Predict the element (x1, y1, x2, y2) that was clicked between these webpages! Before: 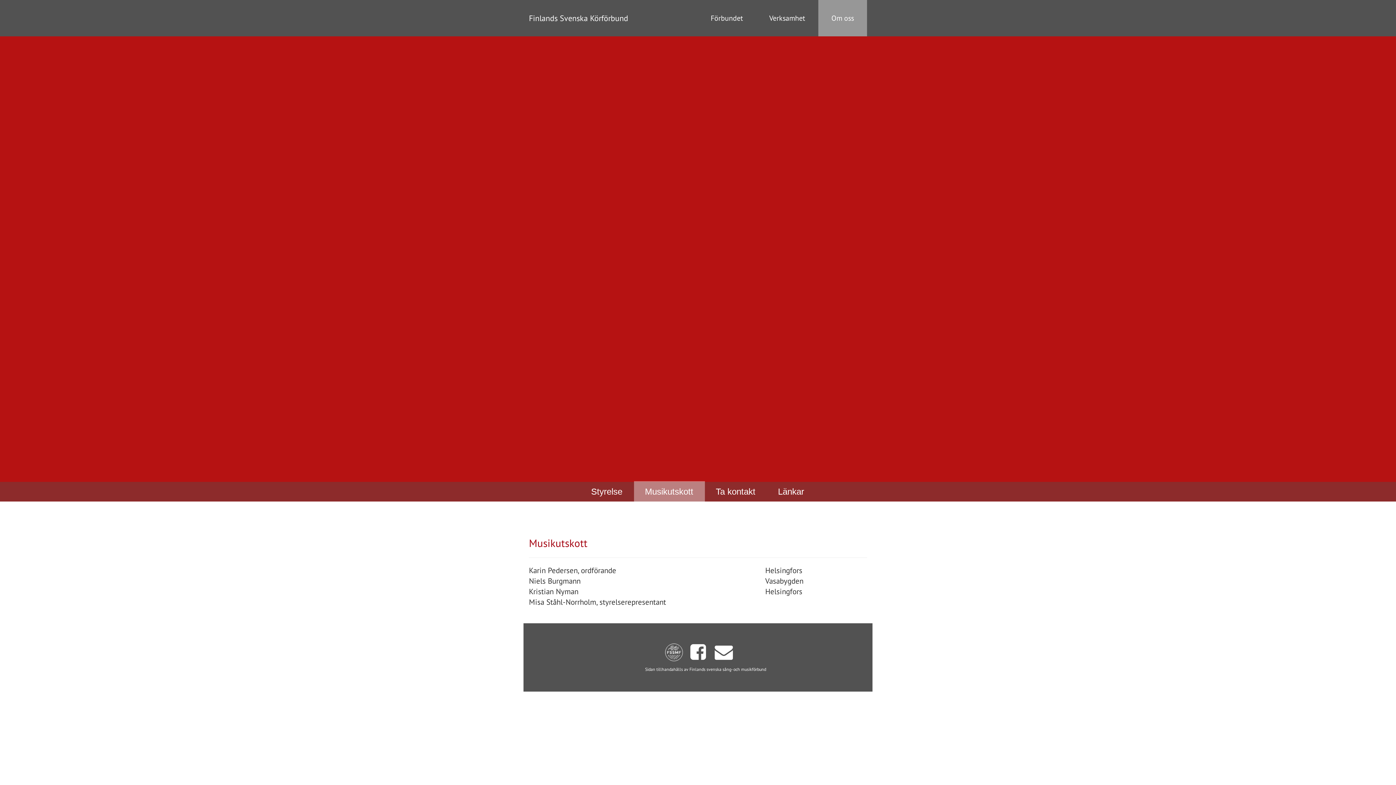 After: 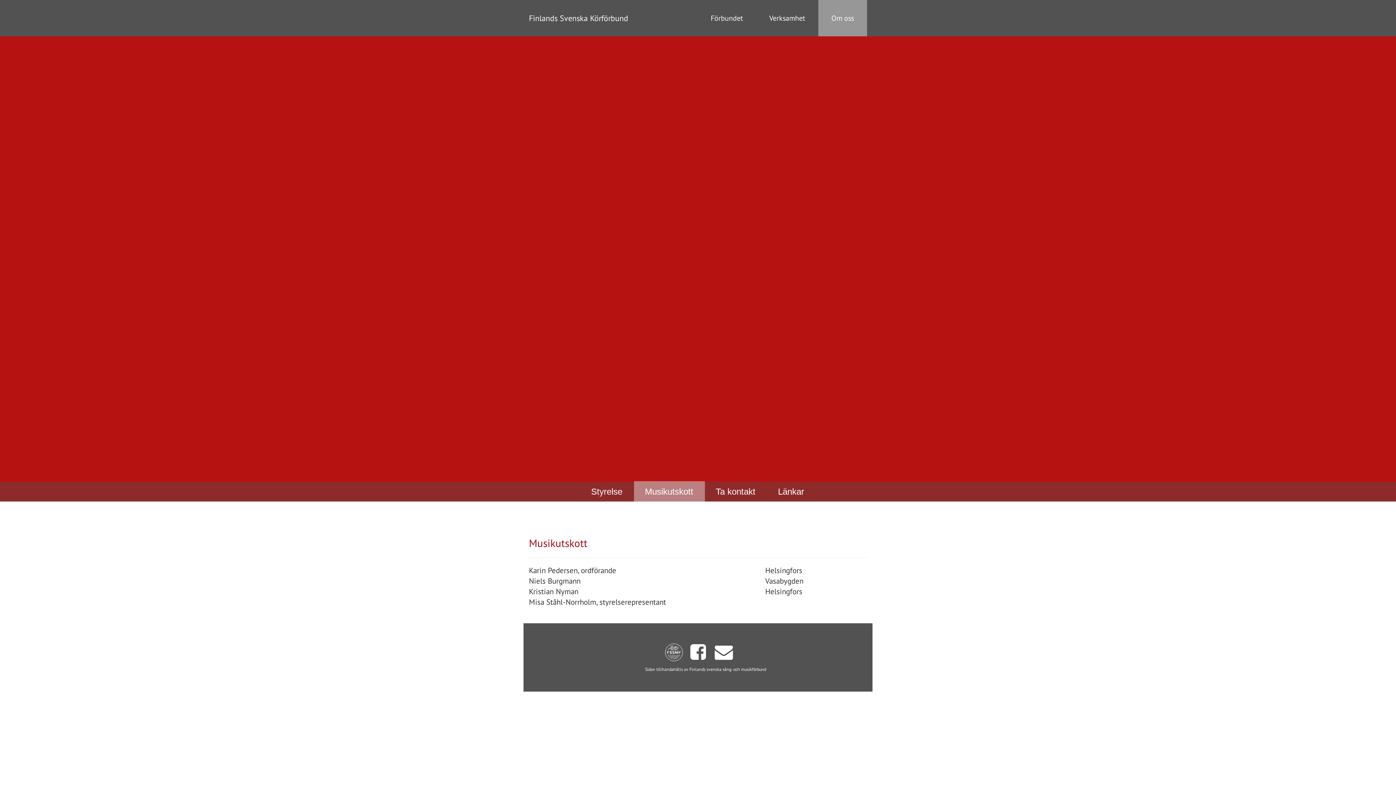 Action: bbox: (714, 654, 733, 659)